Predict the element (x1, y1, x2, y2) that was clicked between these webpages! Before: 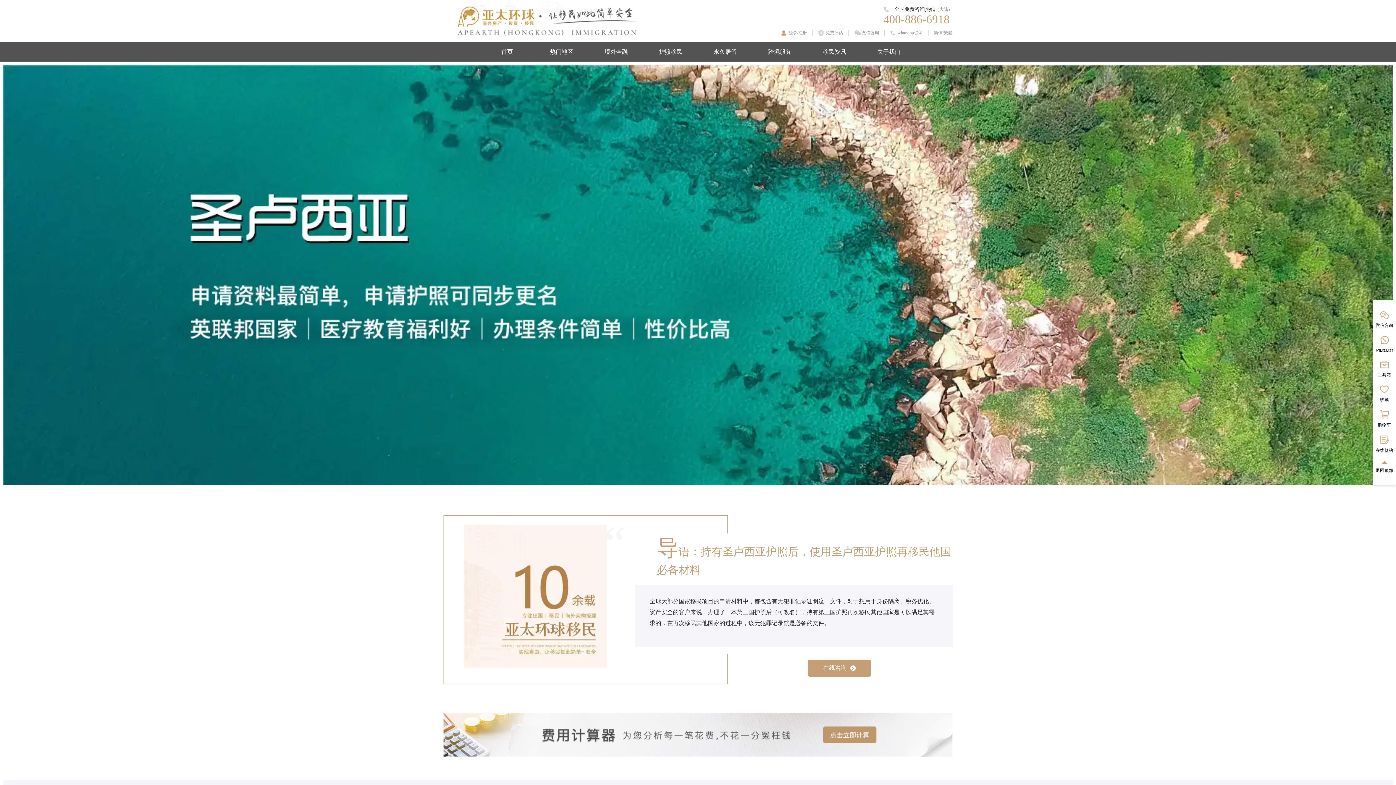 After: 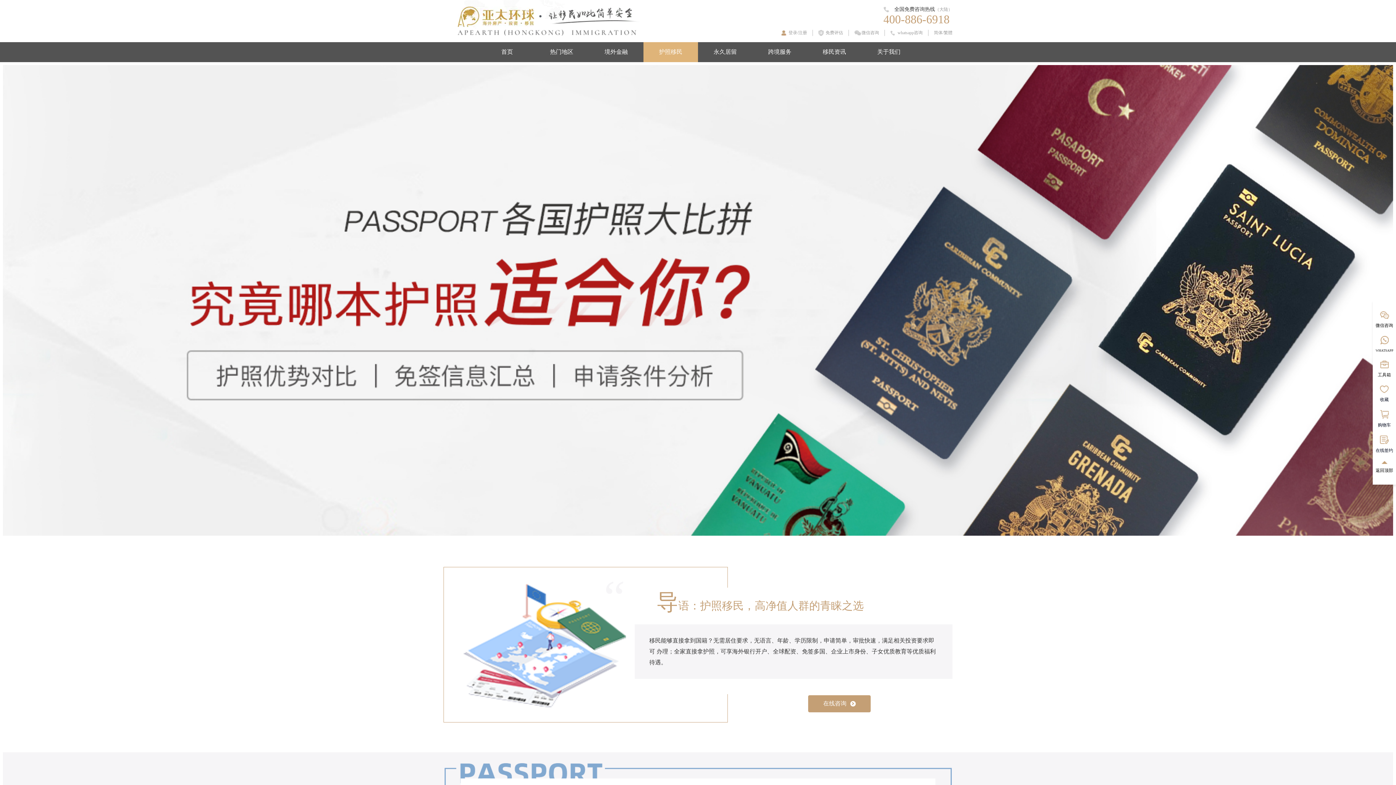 Action: label: 护照移民 bbox: (643, 42, 698, 62)